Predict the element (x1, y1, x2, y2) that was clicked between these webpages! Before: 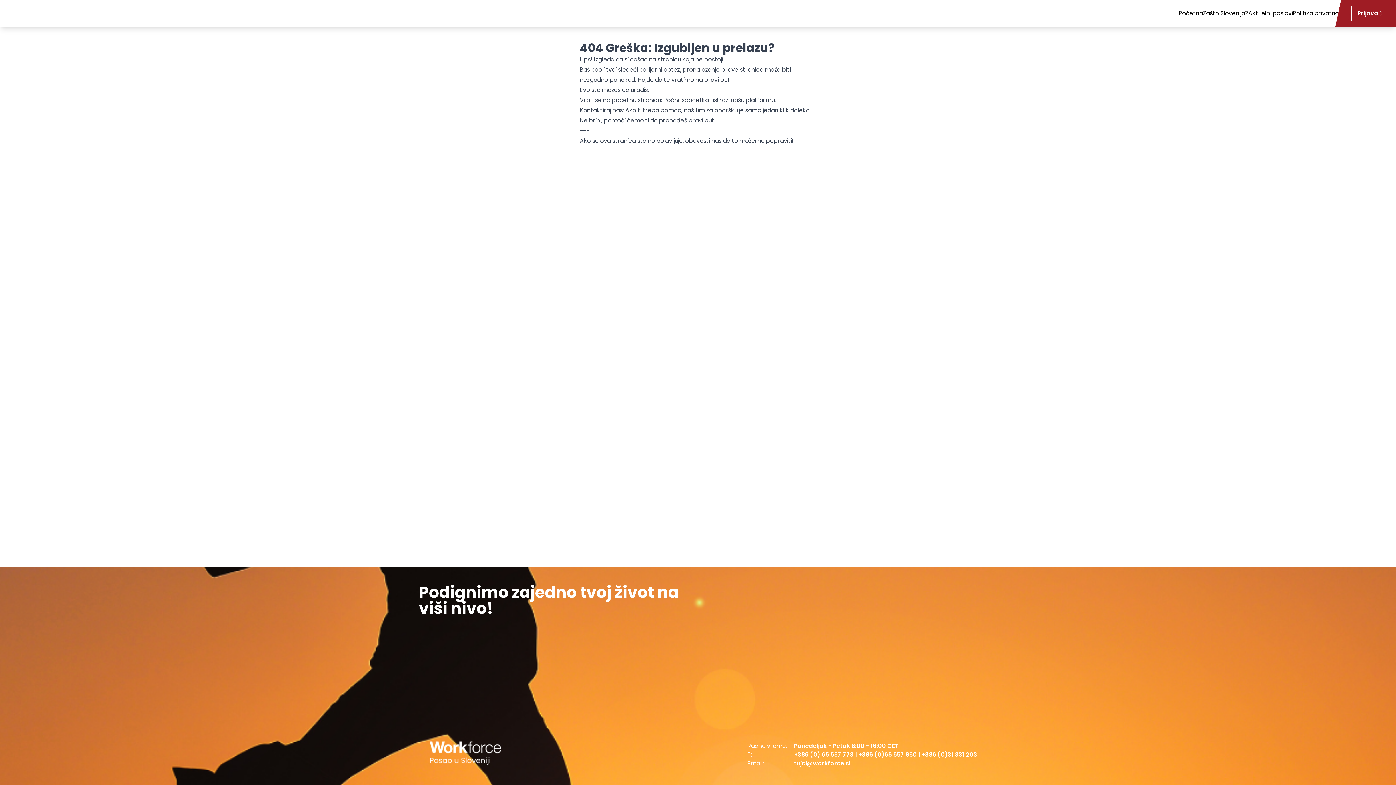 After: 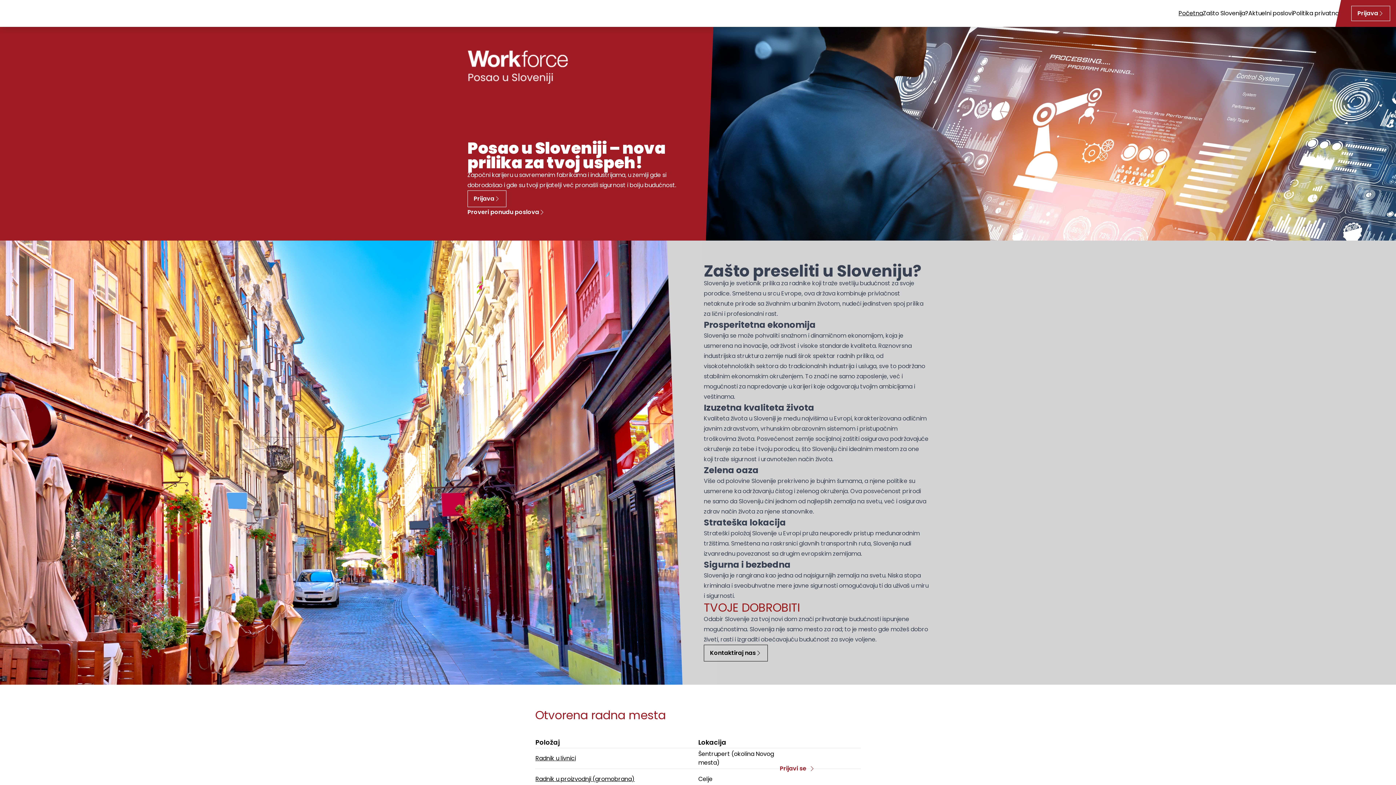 Action: bbox: (1178, 9, 1203, 17) label: Početna